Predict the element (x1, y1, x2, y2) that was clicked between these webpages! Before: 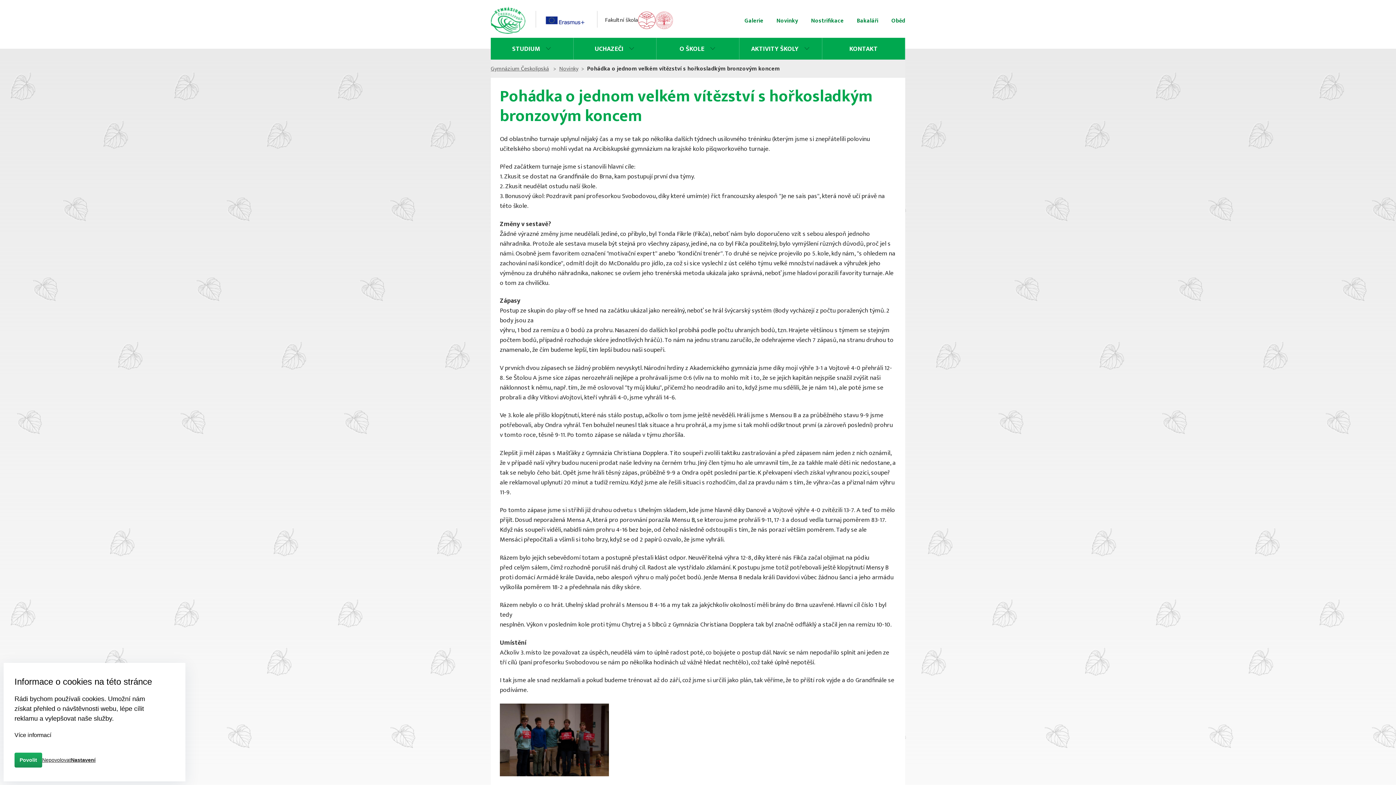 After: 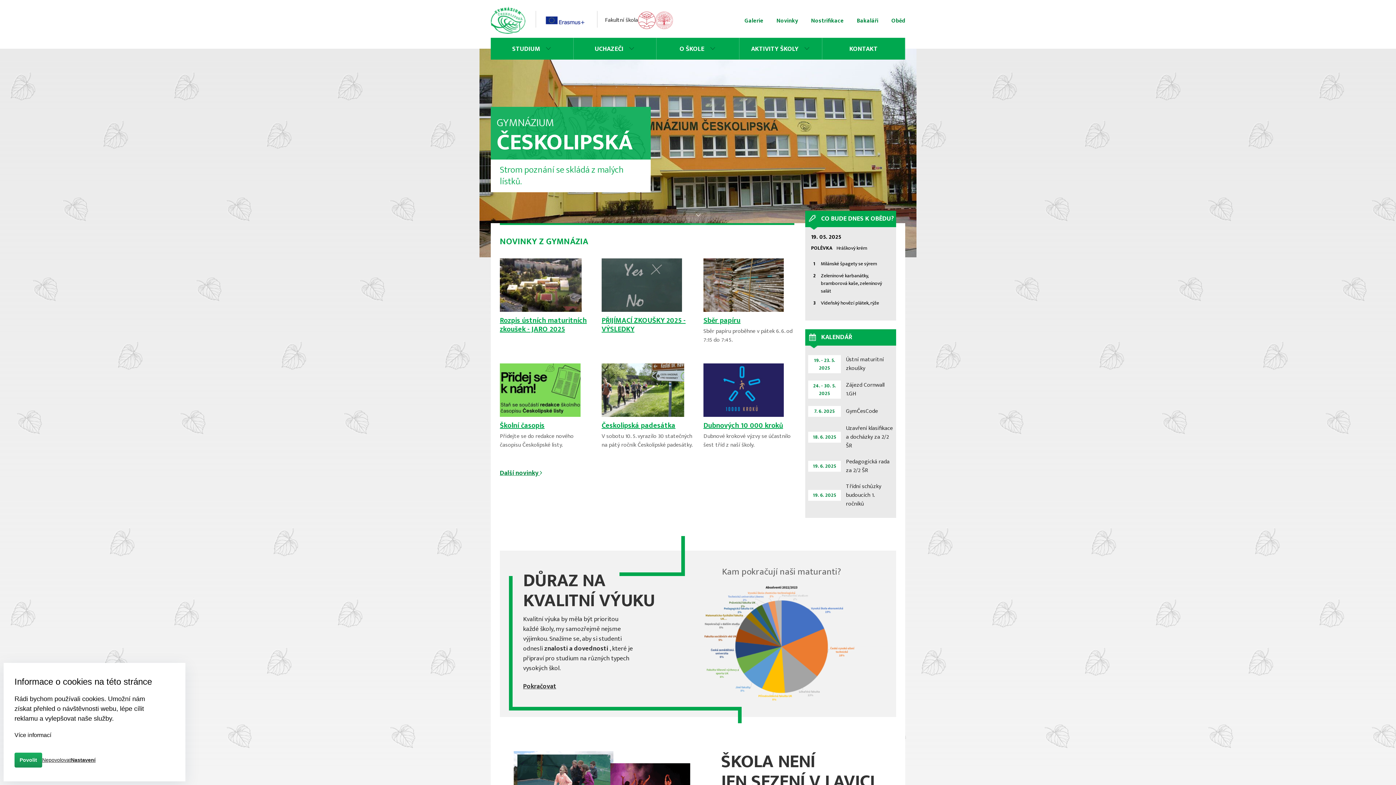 Action: bbox: (490, 64, 549, 73) label: Gymnázium Českolipská